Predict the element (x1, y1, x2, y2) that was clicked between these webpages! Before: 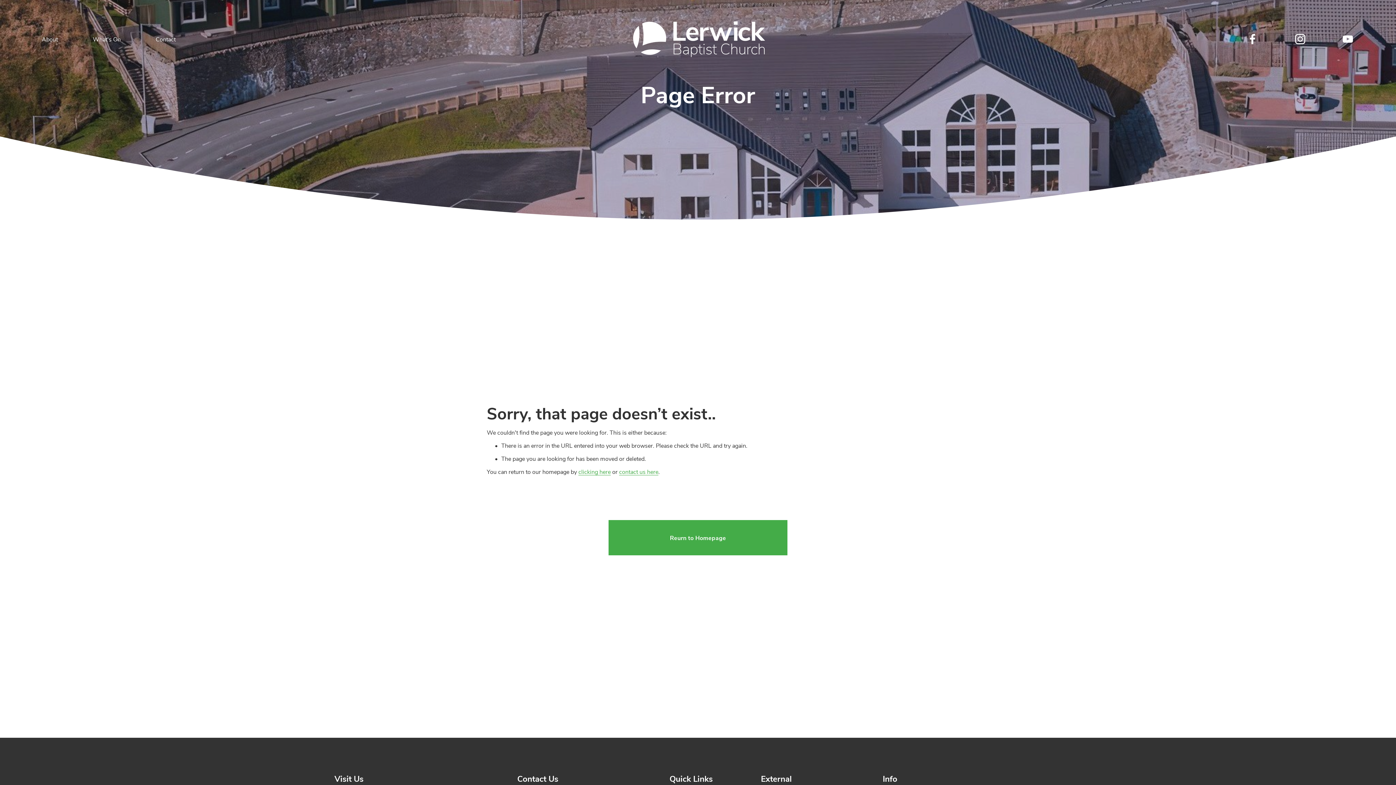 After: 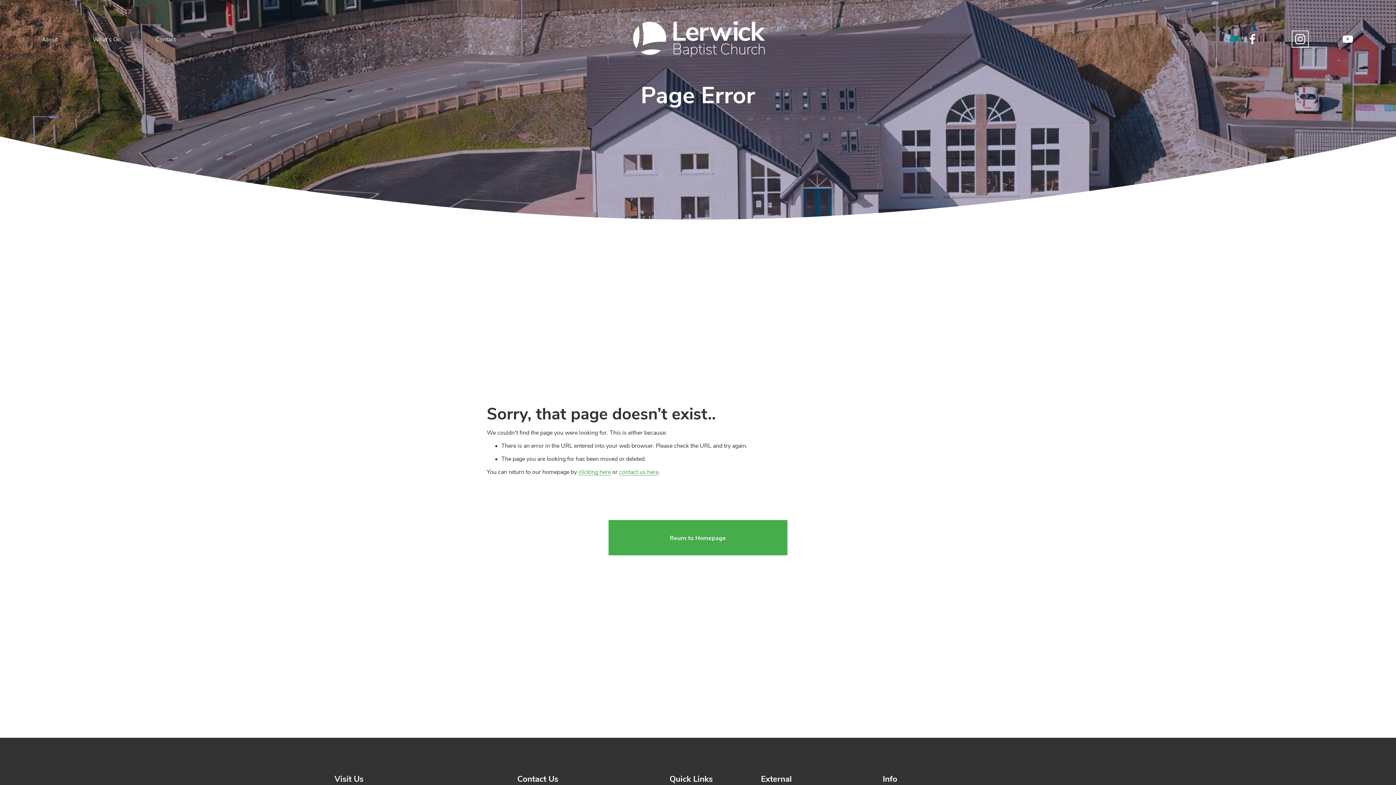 Action: label: Instagram bbox: (1294, 32, 1306, 45)